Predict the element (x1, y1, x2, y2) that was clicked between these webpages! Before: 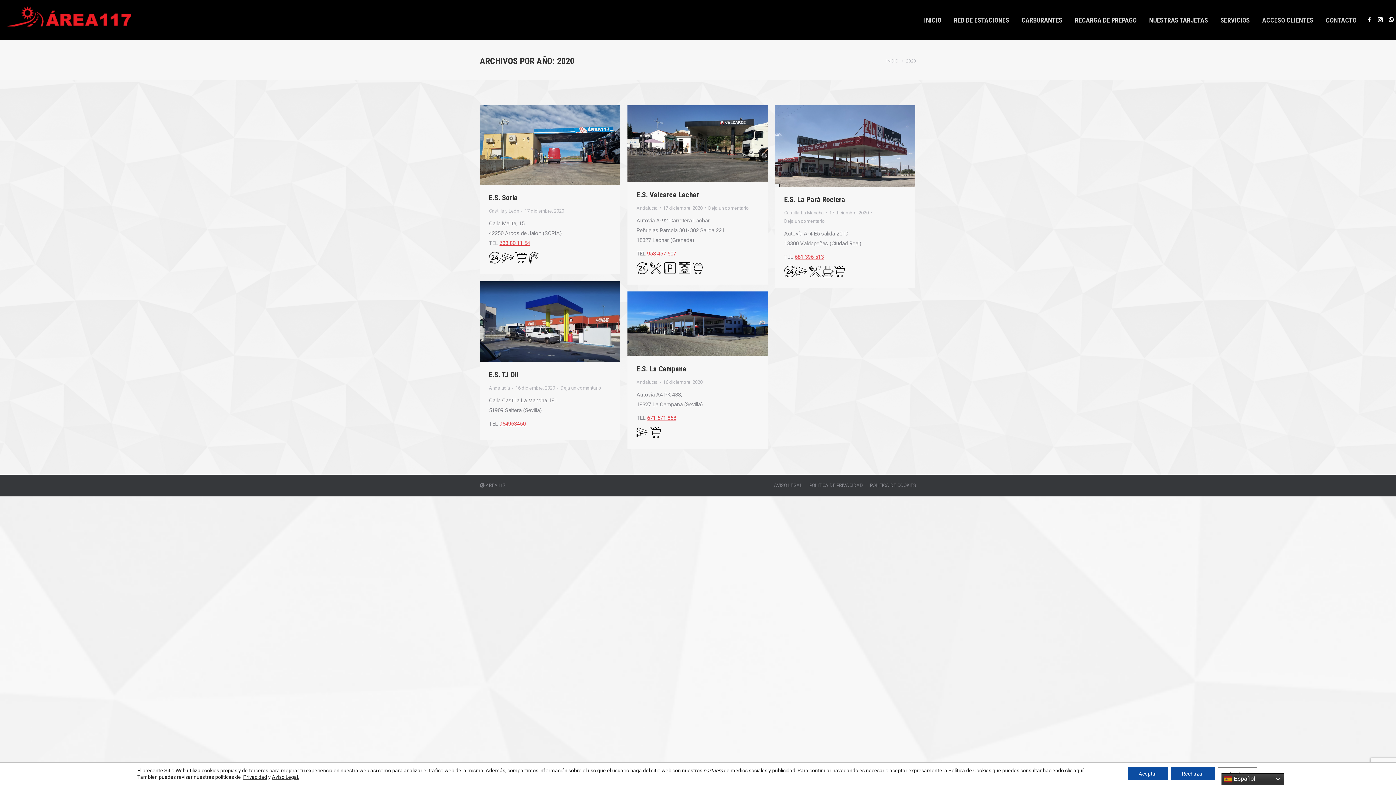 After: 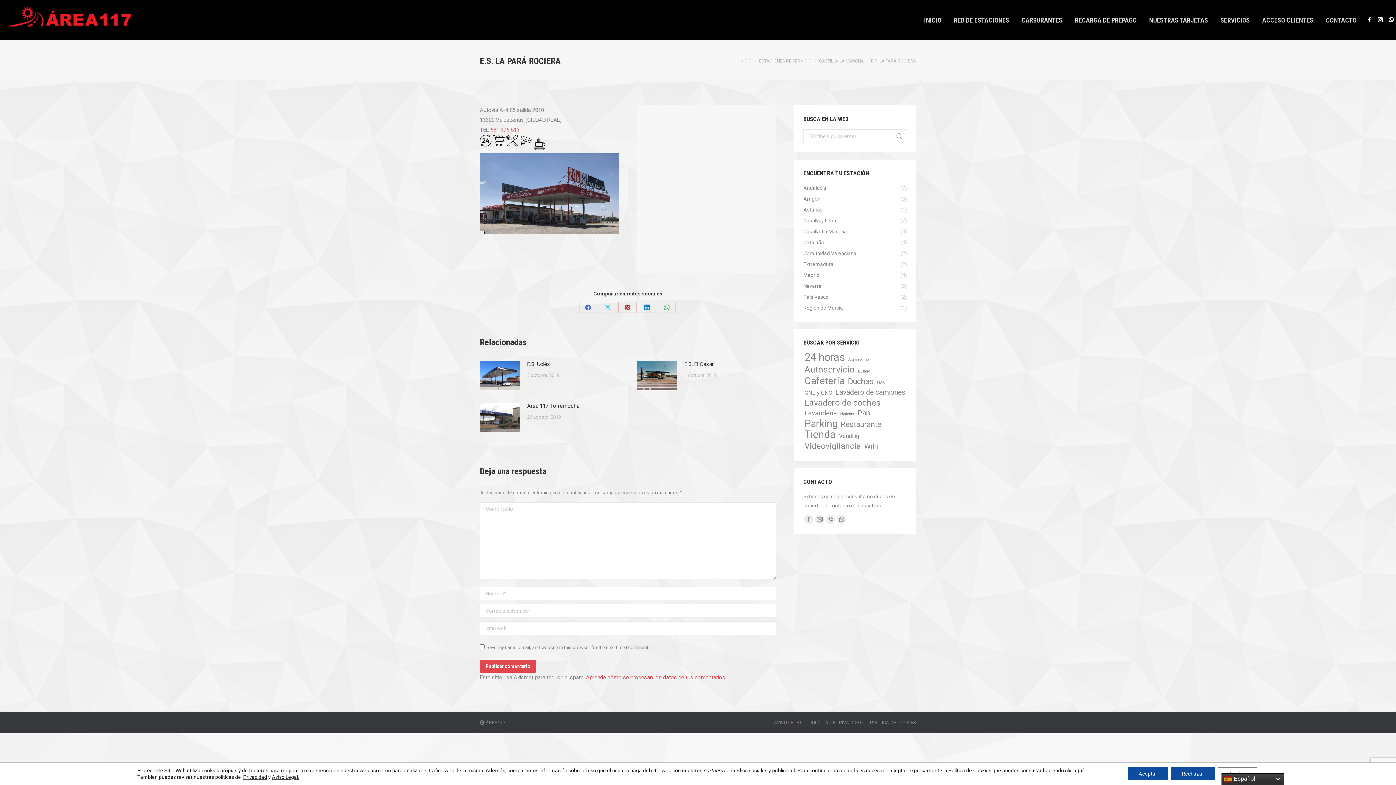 Action: bbox: (784, 195, 845, 203) label: E.S. La Pará Rociera